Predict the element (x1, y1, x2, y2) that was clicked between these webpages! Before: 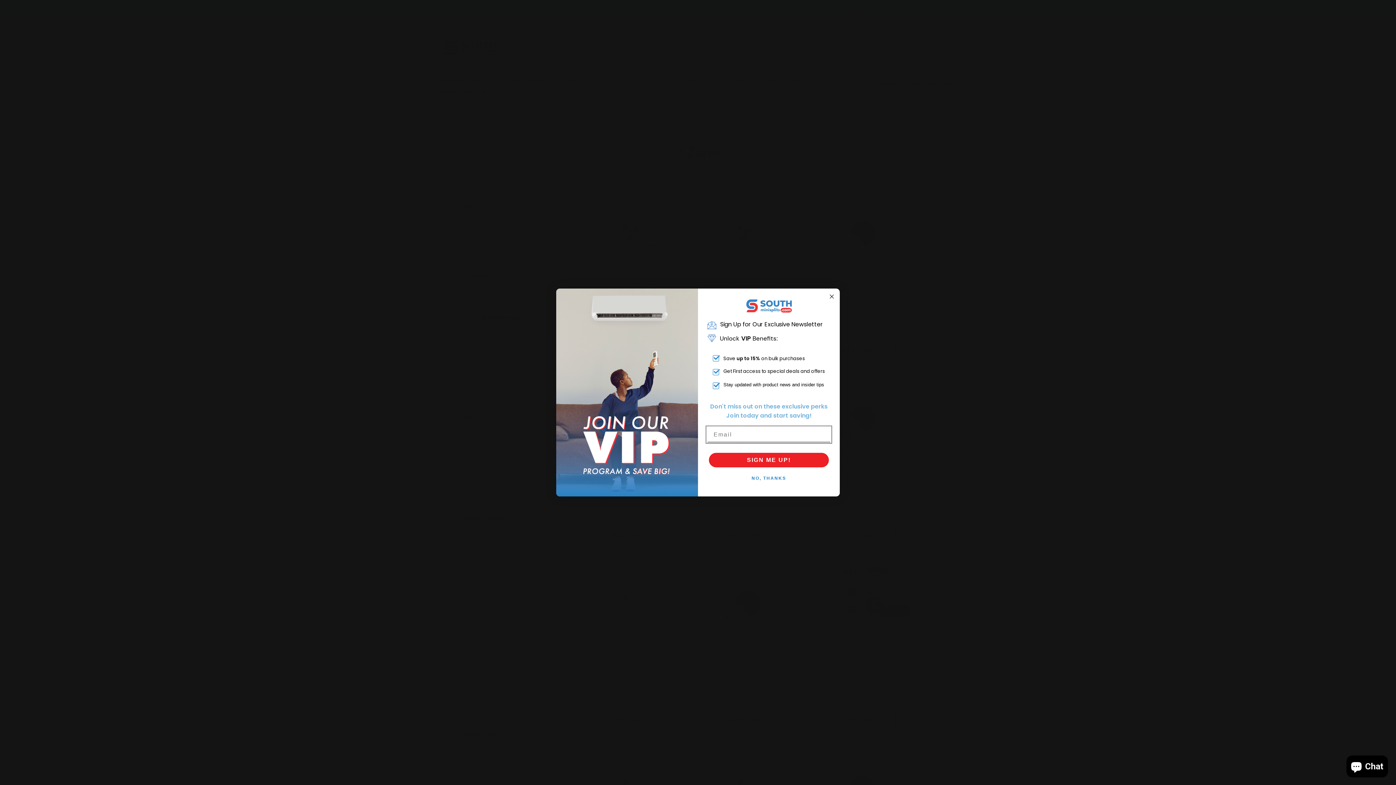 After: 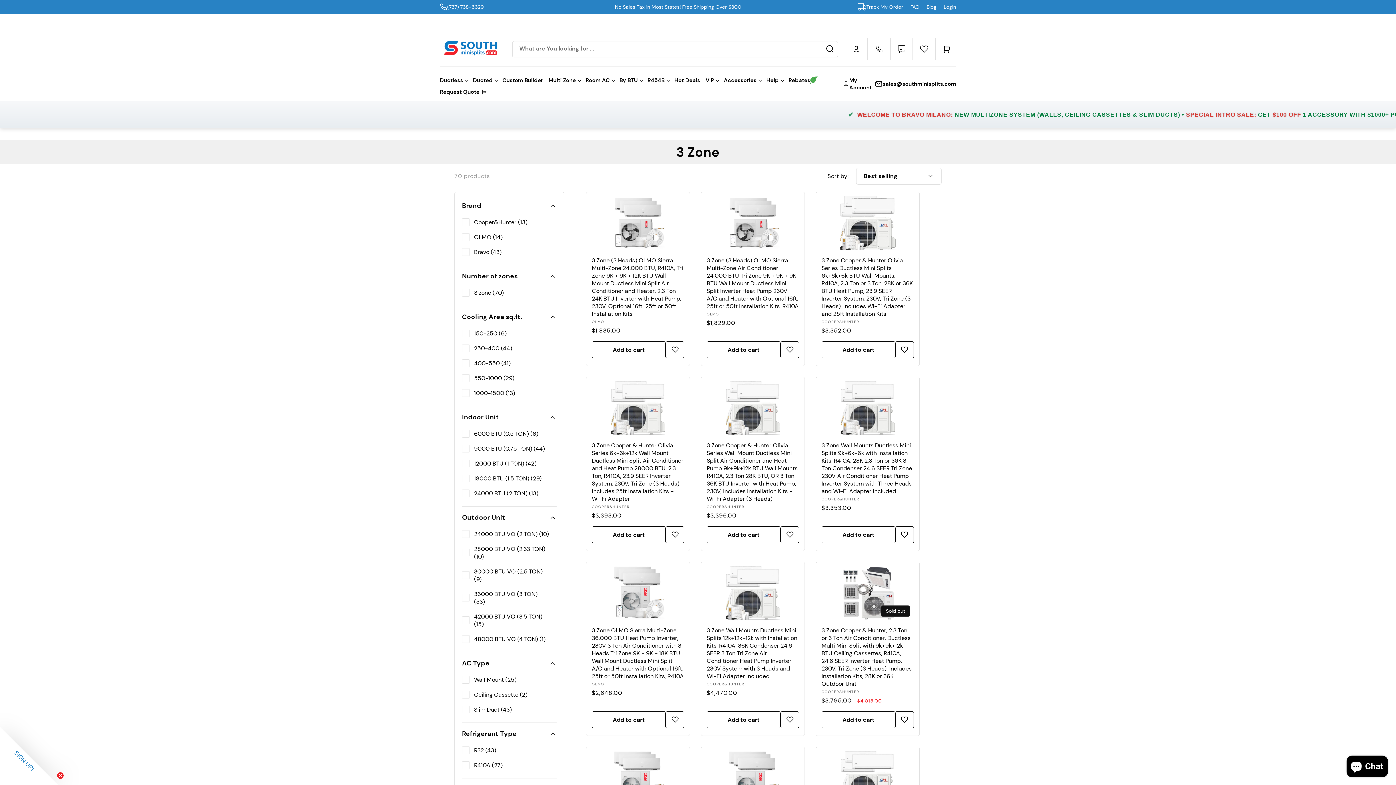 Action: label: Close dialog bbox: (827, 321, 836, 329)